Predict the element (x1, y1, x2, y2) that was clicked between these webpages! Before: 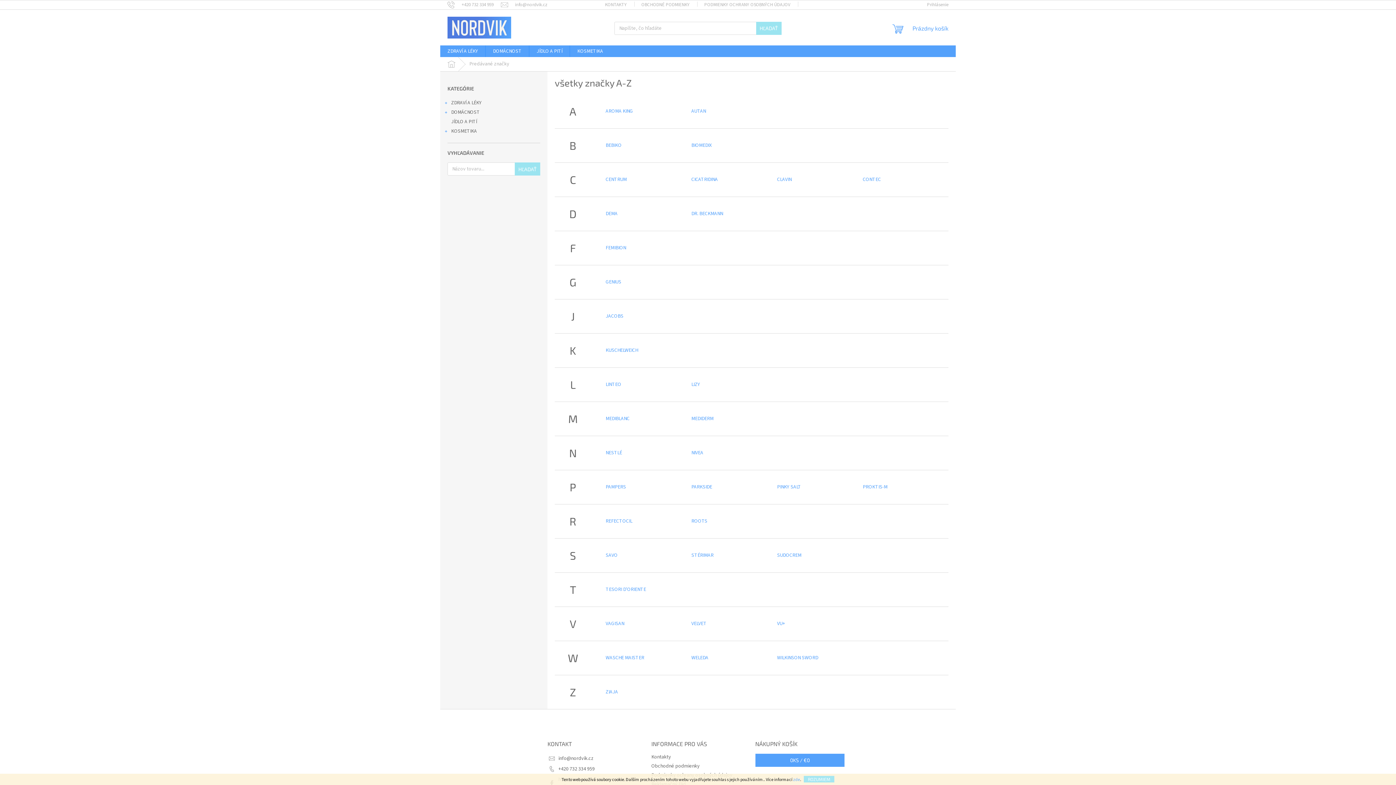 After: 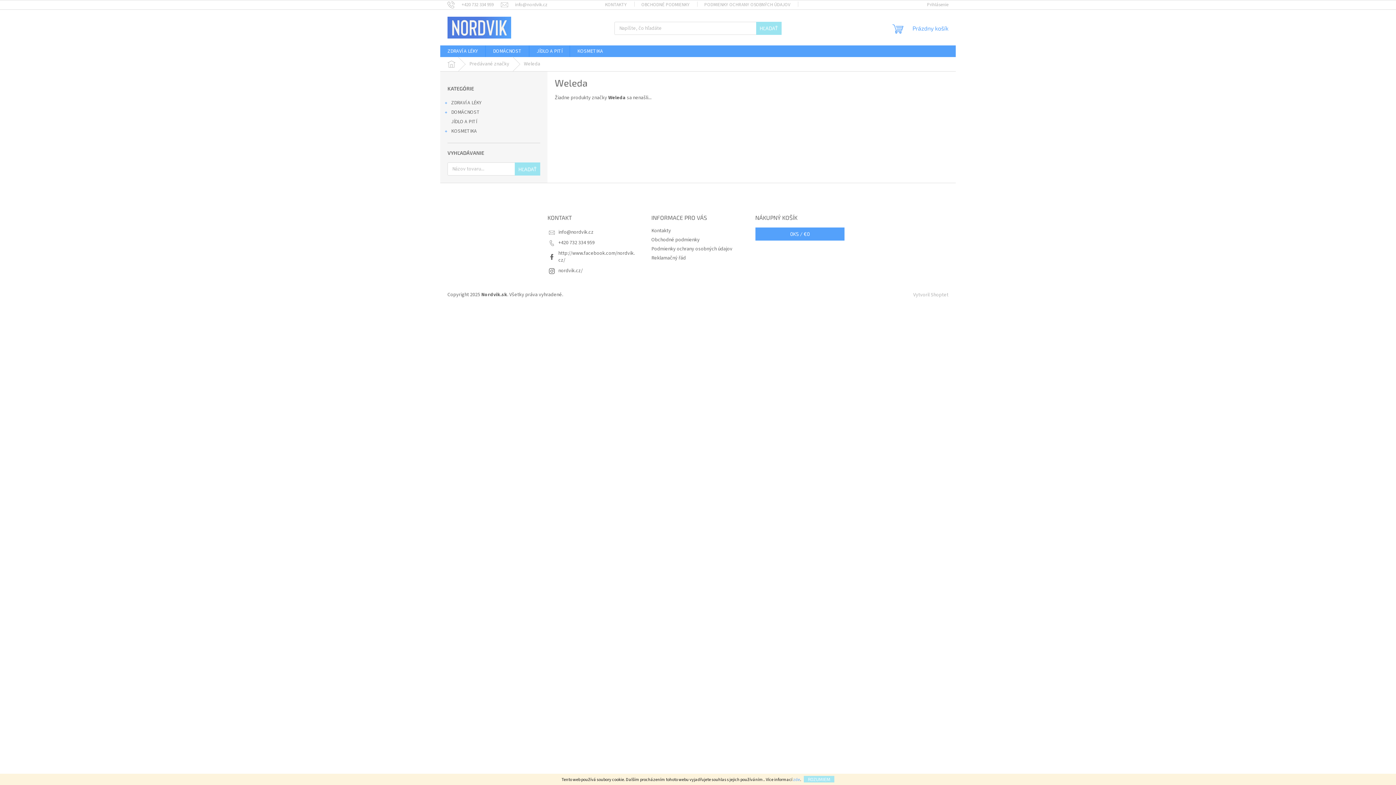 Action: bbox: (691, 654, 708, 661) label: WELEDA